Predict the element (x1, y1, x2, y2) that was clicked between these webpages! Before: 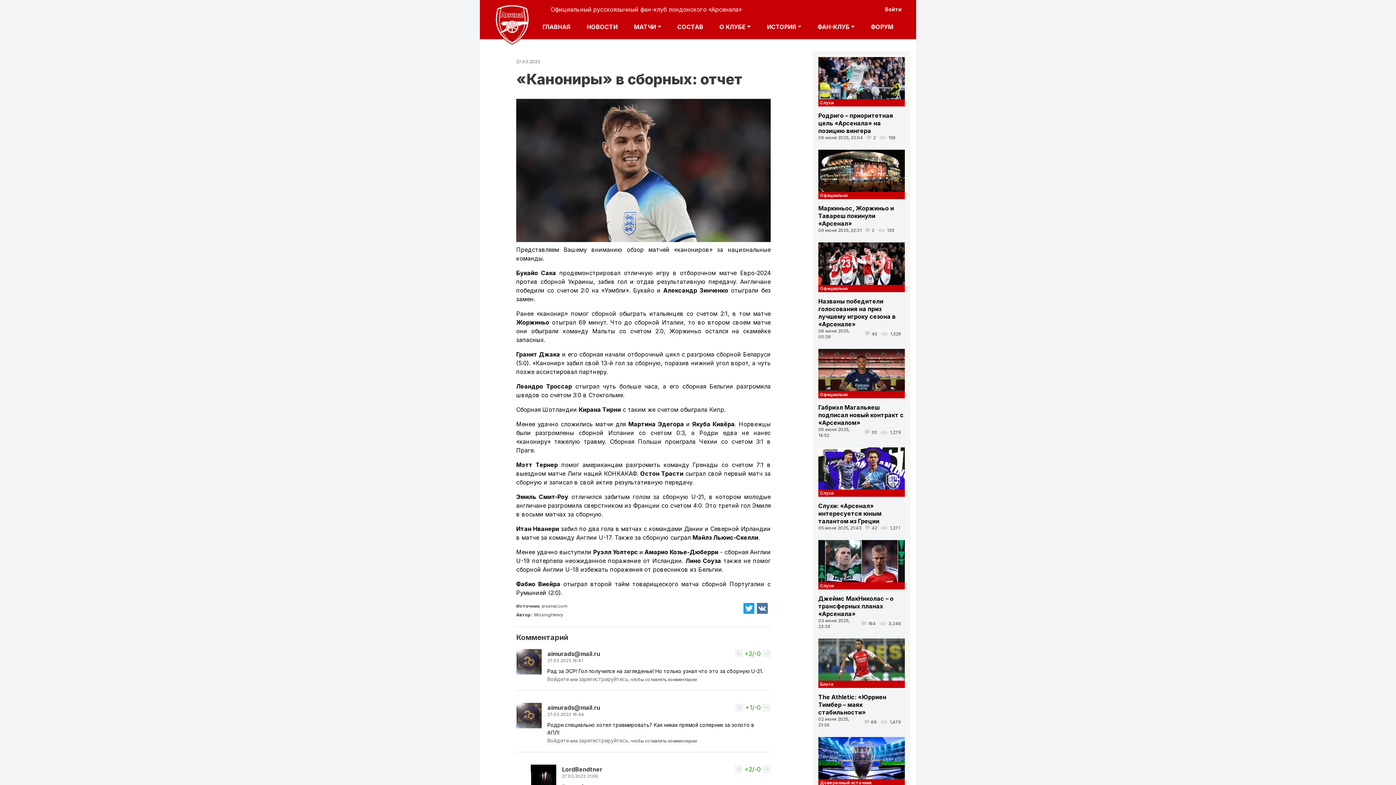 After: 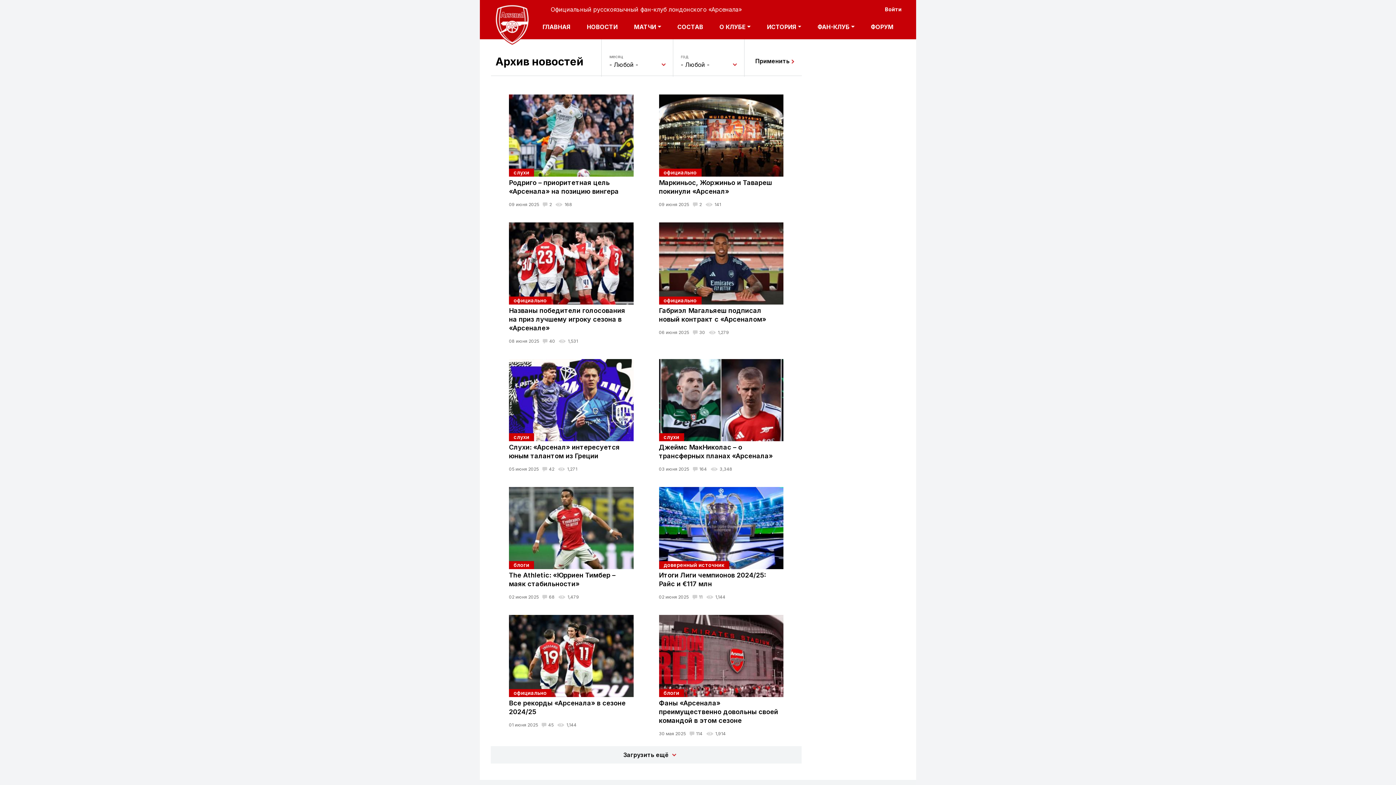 Action: bbox: (578, 22, 626, 31) label: НОВОСТИ